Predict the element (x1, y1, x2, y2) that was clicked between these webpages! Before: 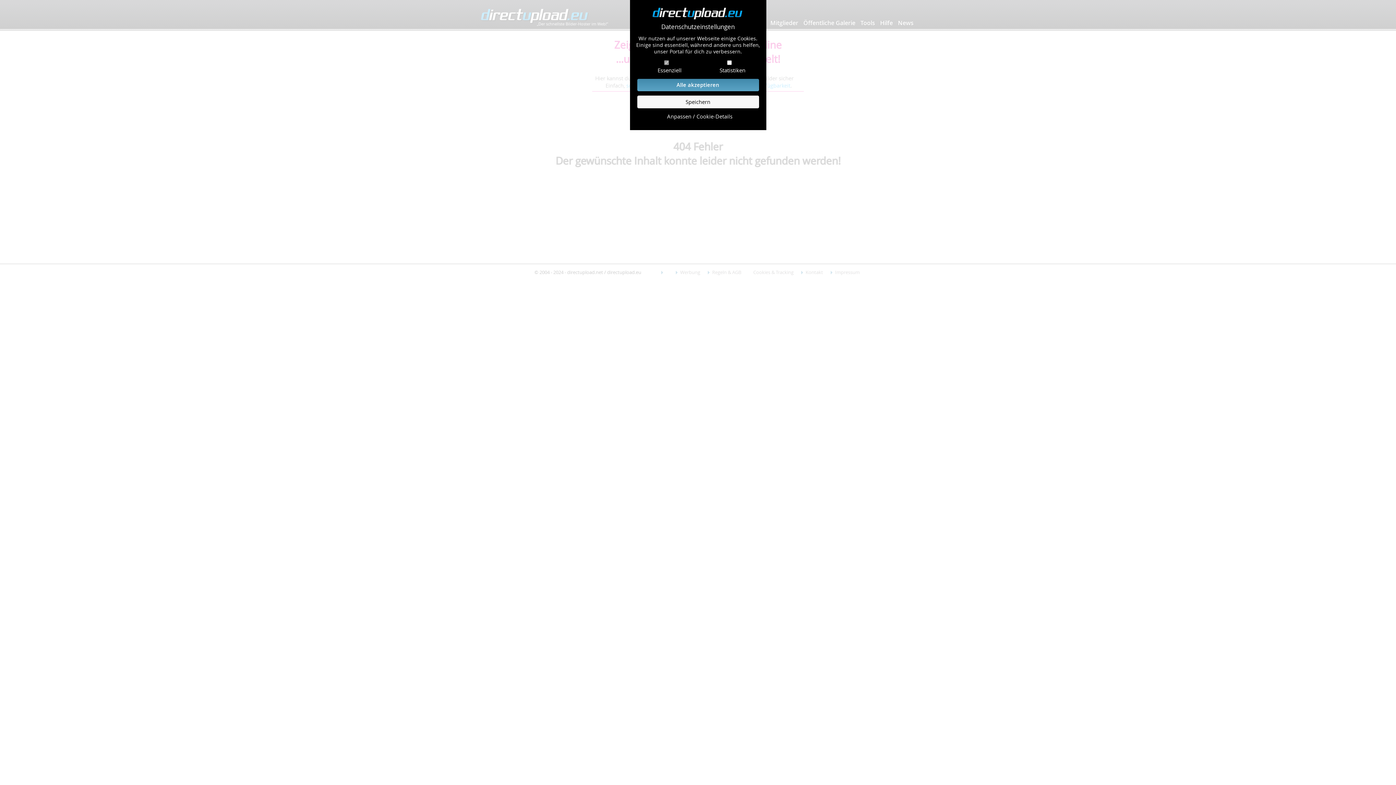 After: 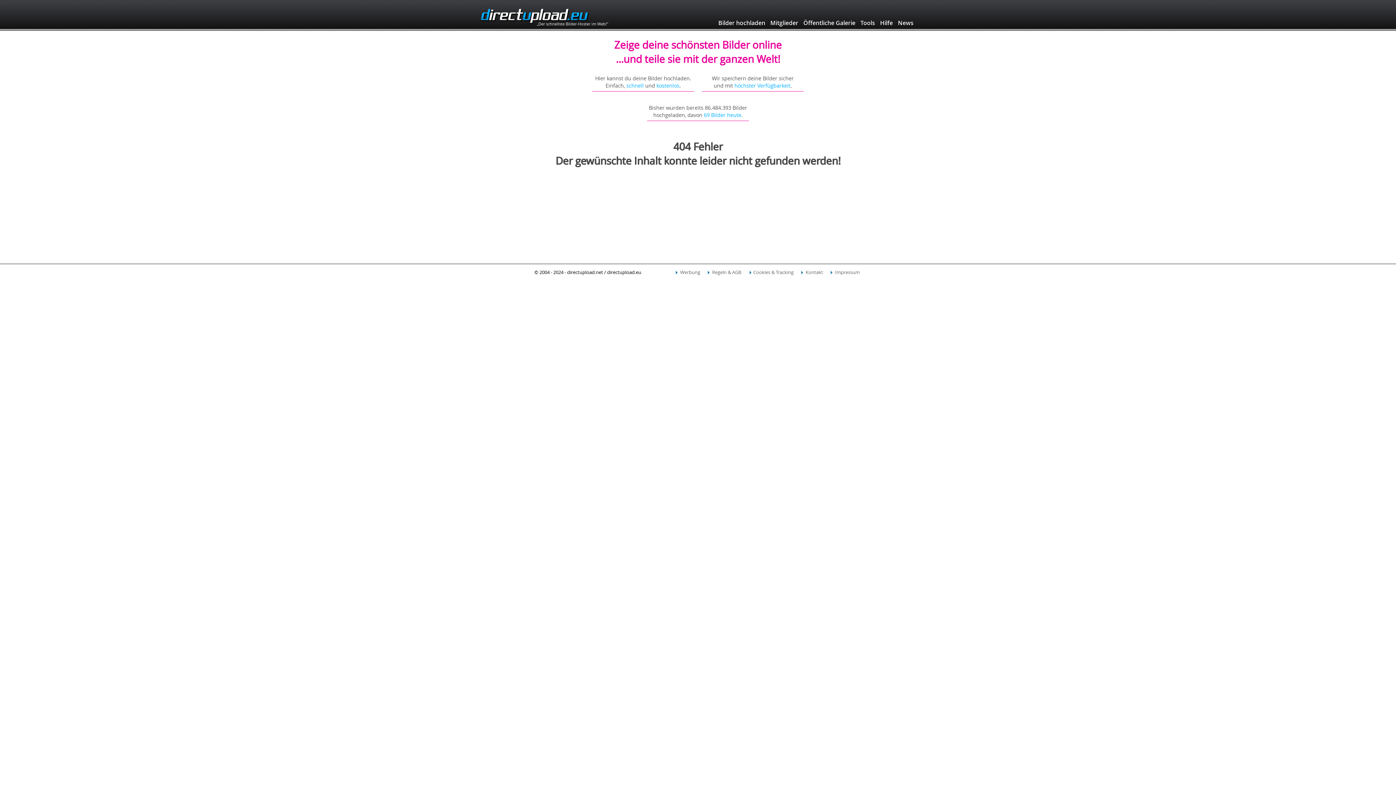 Action: label: Speichern bbox: (637, 95, 759, 108)